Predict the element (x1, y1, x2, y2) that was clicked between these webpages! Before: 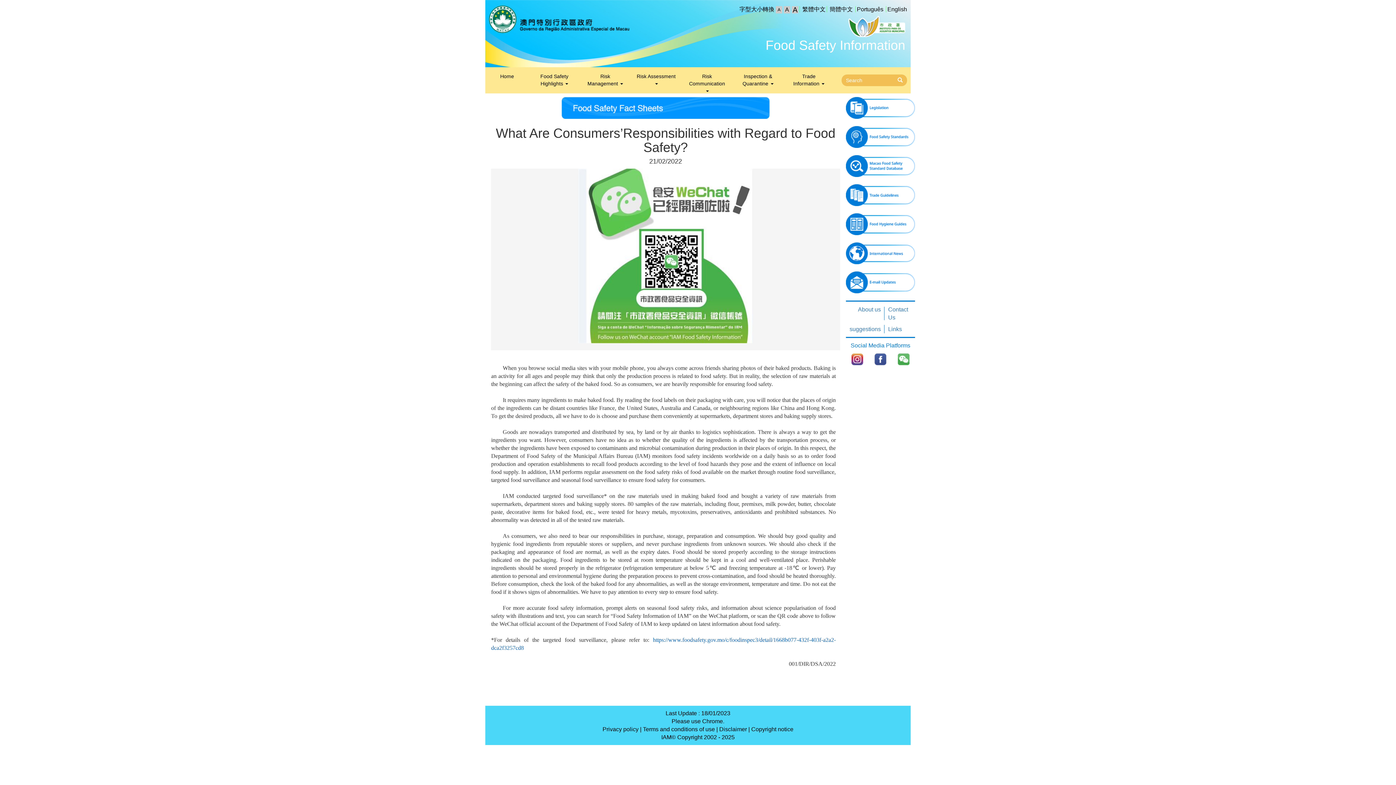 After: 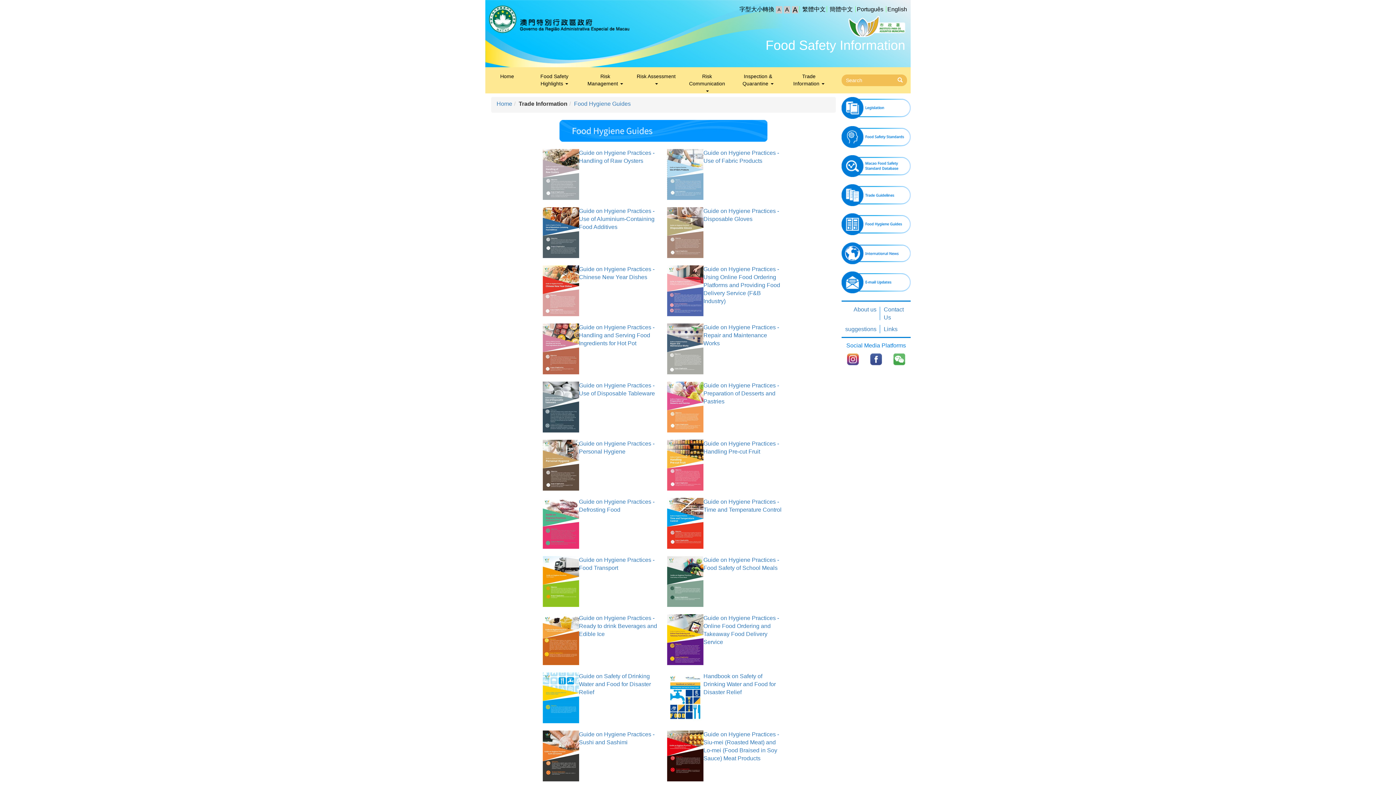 Action: bbox: (846, 213, 915, 235)